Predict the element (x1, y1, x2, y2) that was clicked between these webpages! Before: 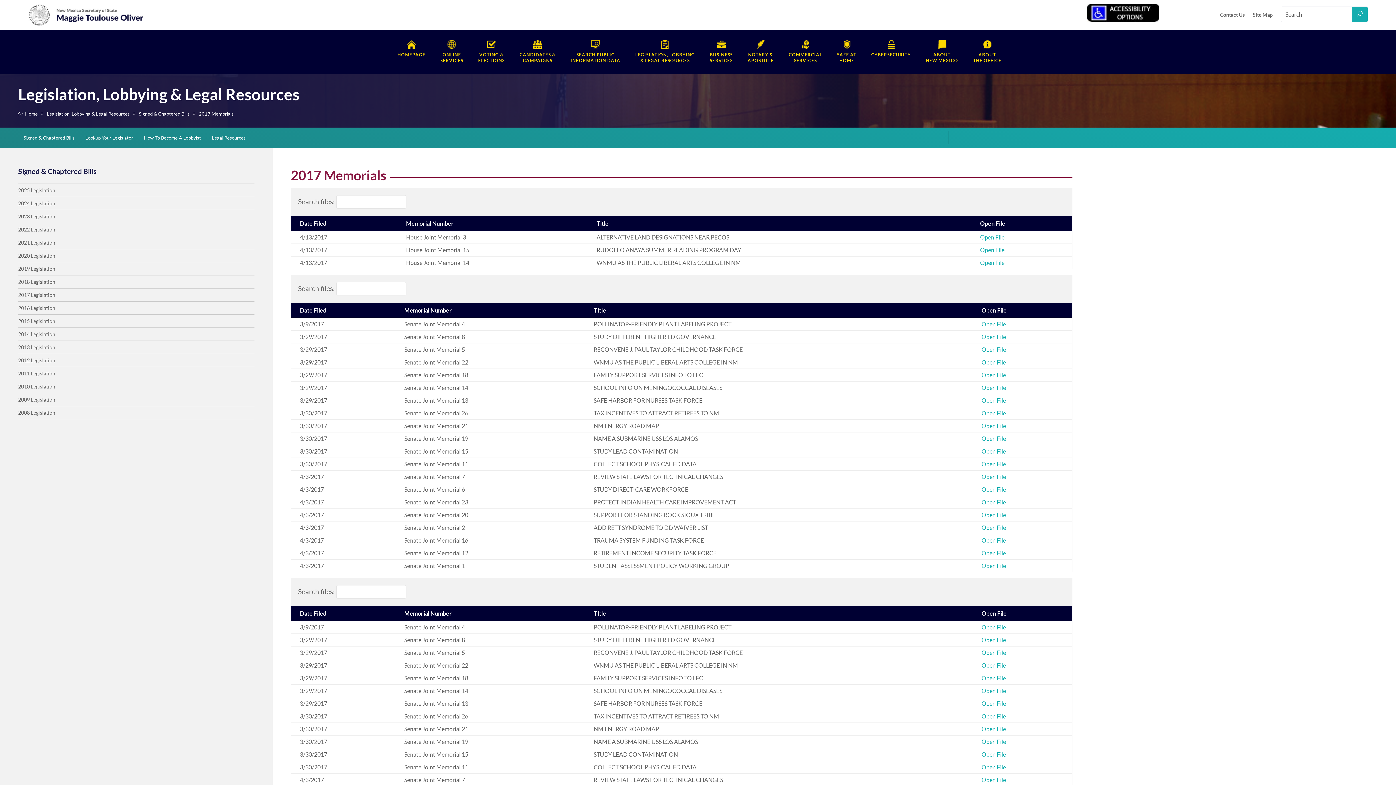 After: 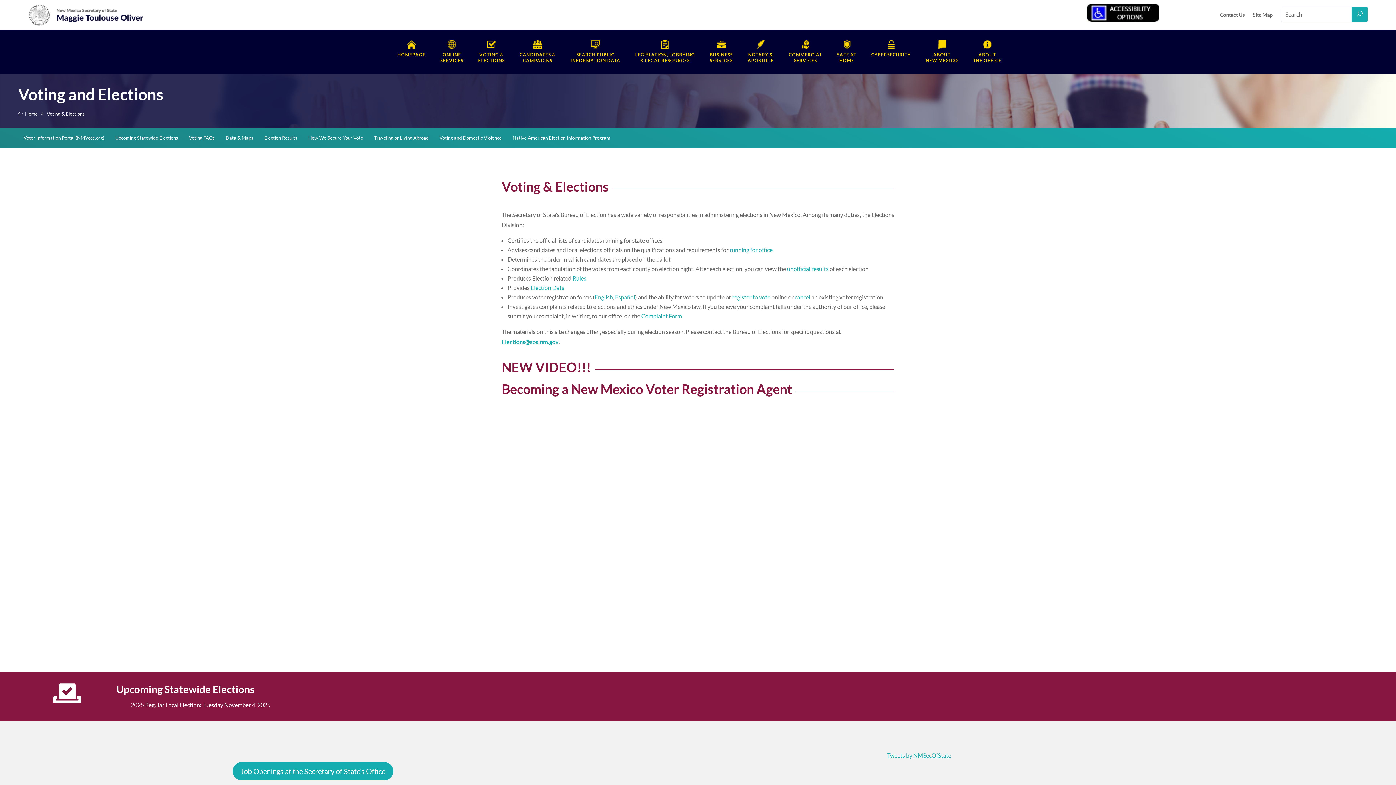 Action: bbox: (474, 35, 508, 74) label: VOTING &
ELECTIONS